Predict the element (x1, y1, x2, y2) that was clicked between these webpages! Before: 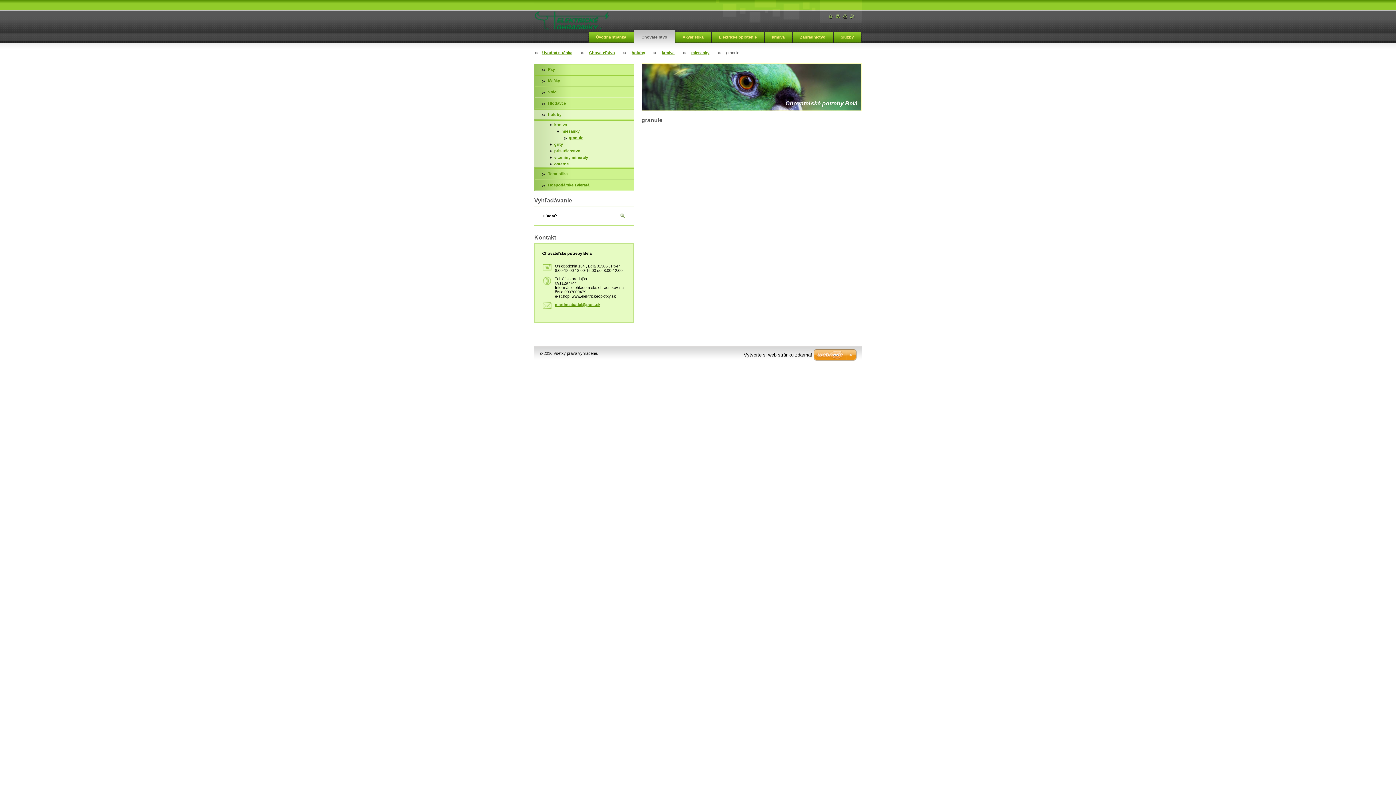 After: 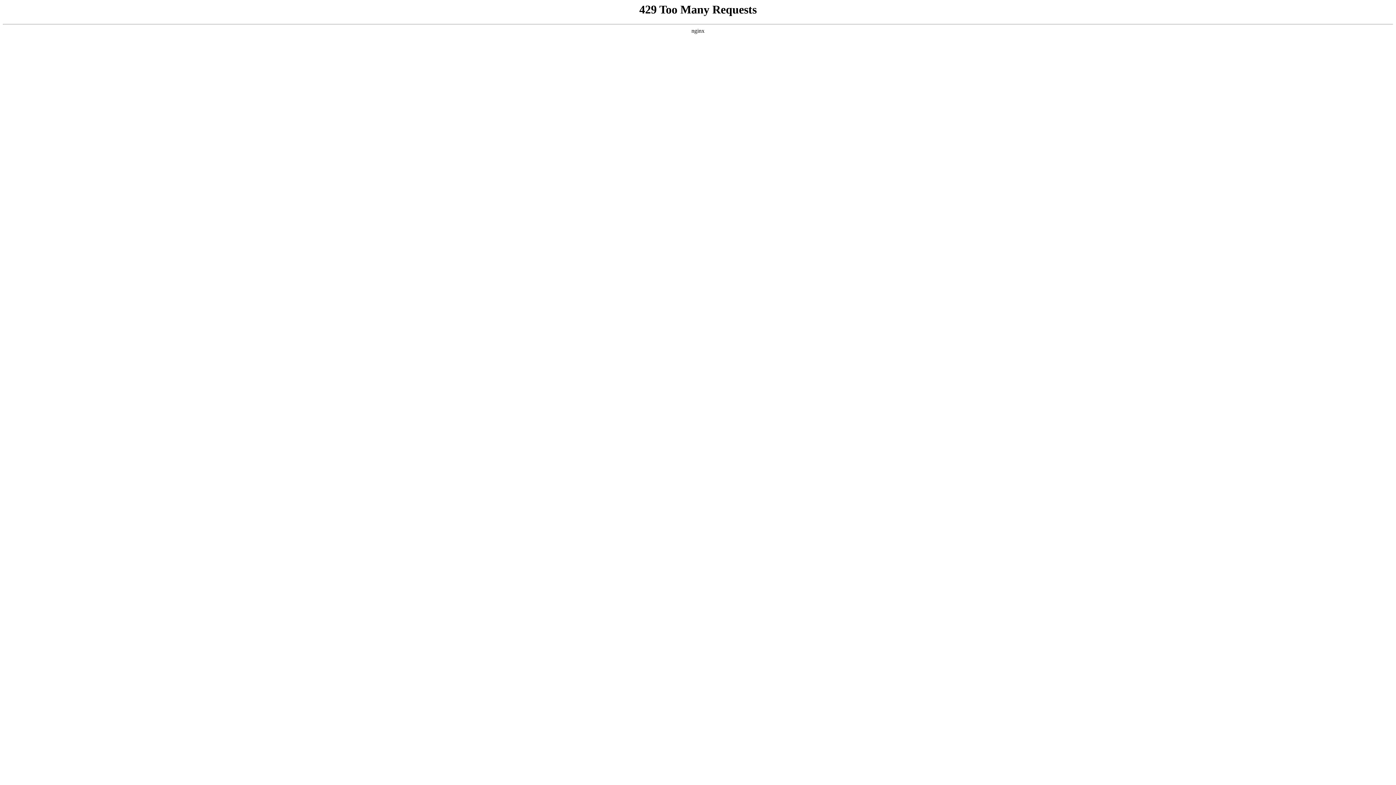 Action: bbox: (813, 349, 856, 361)